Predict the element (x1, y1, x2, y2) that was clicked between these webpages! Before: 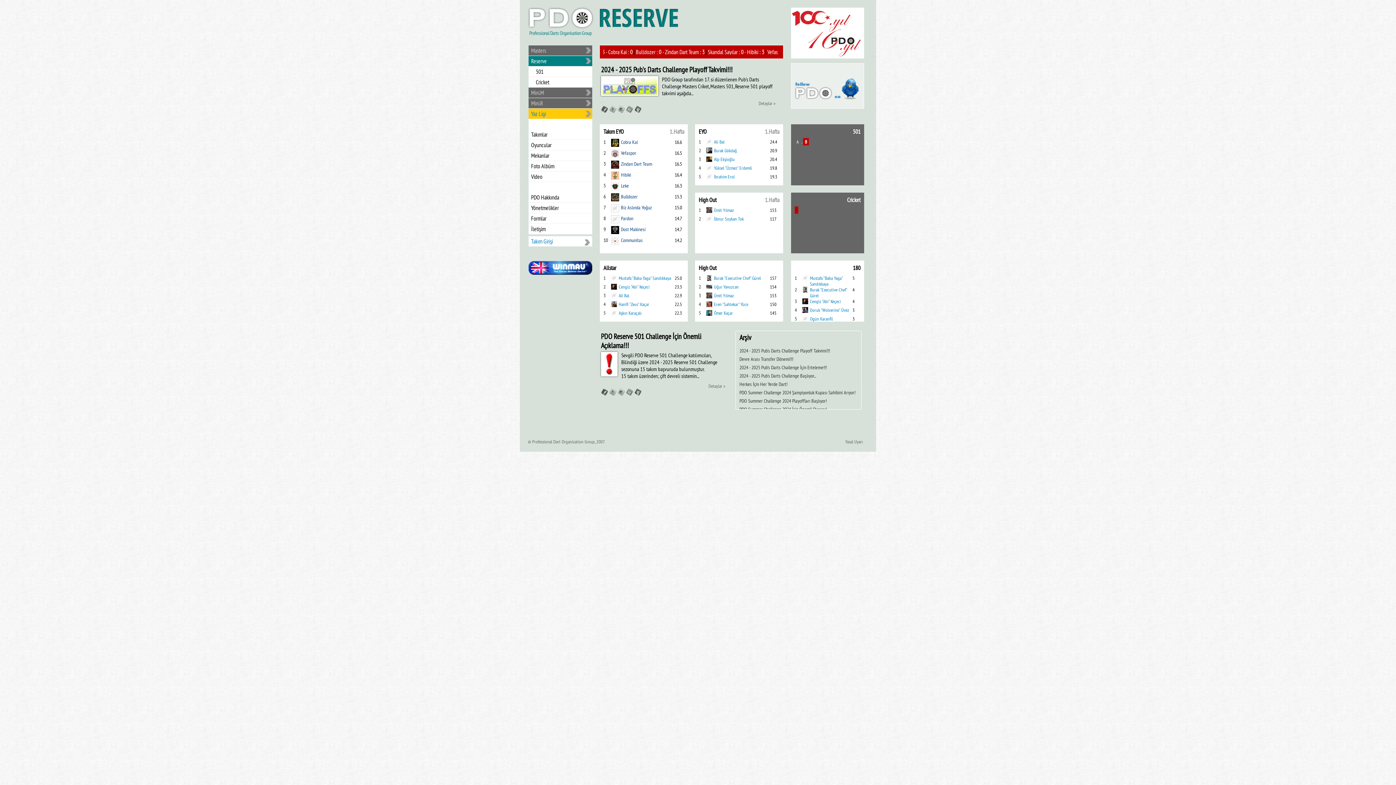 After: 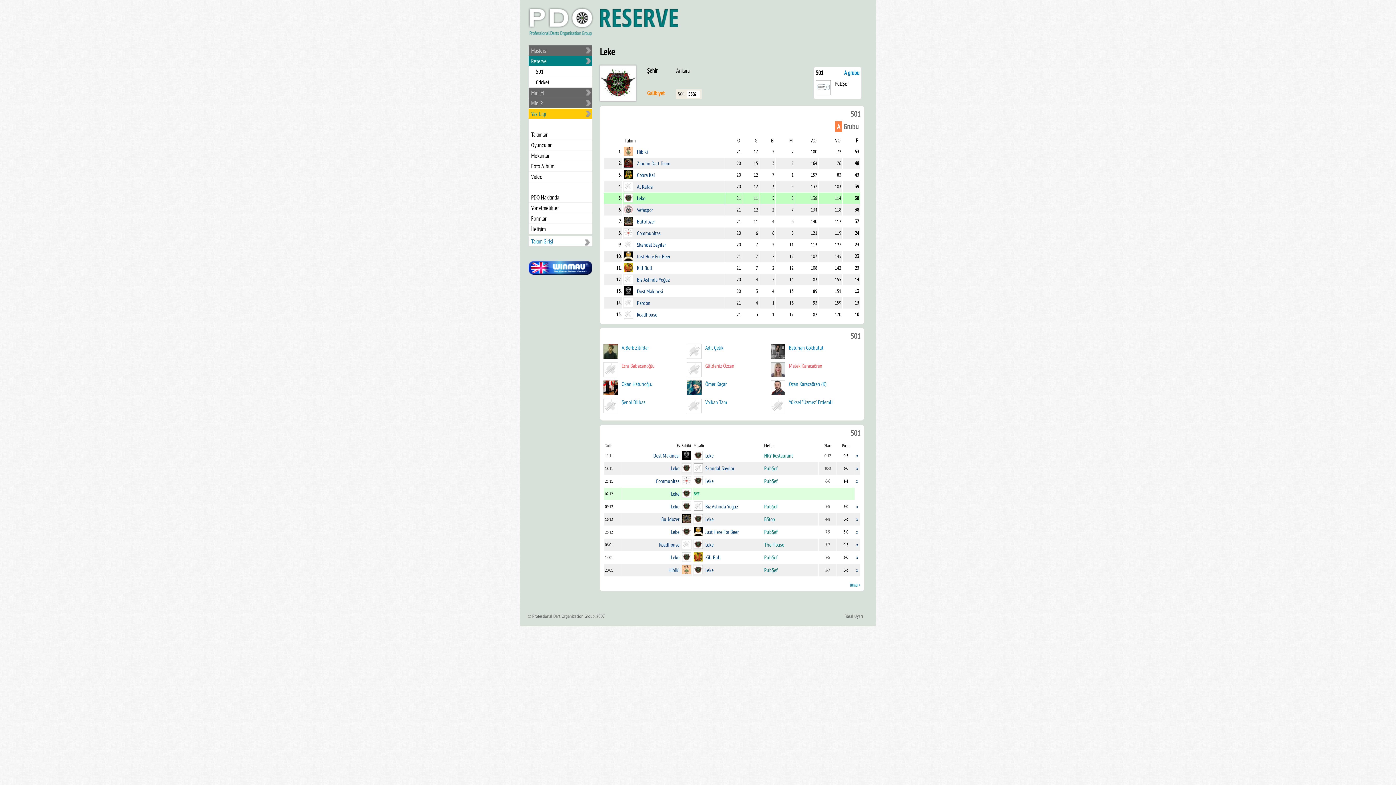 Action: bbox: (621, 182, 629, 189) label: Leke